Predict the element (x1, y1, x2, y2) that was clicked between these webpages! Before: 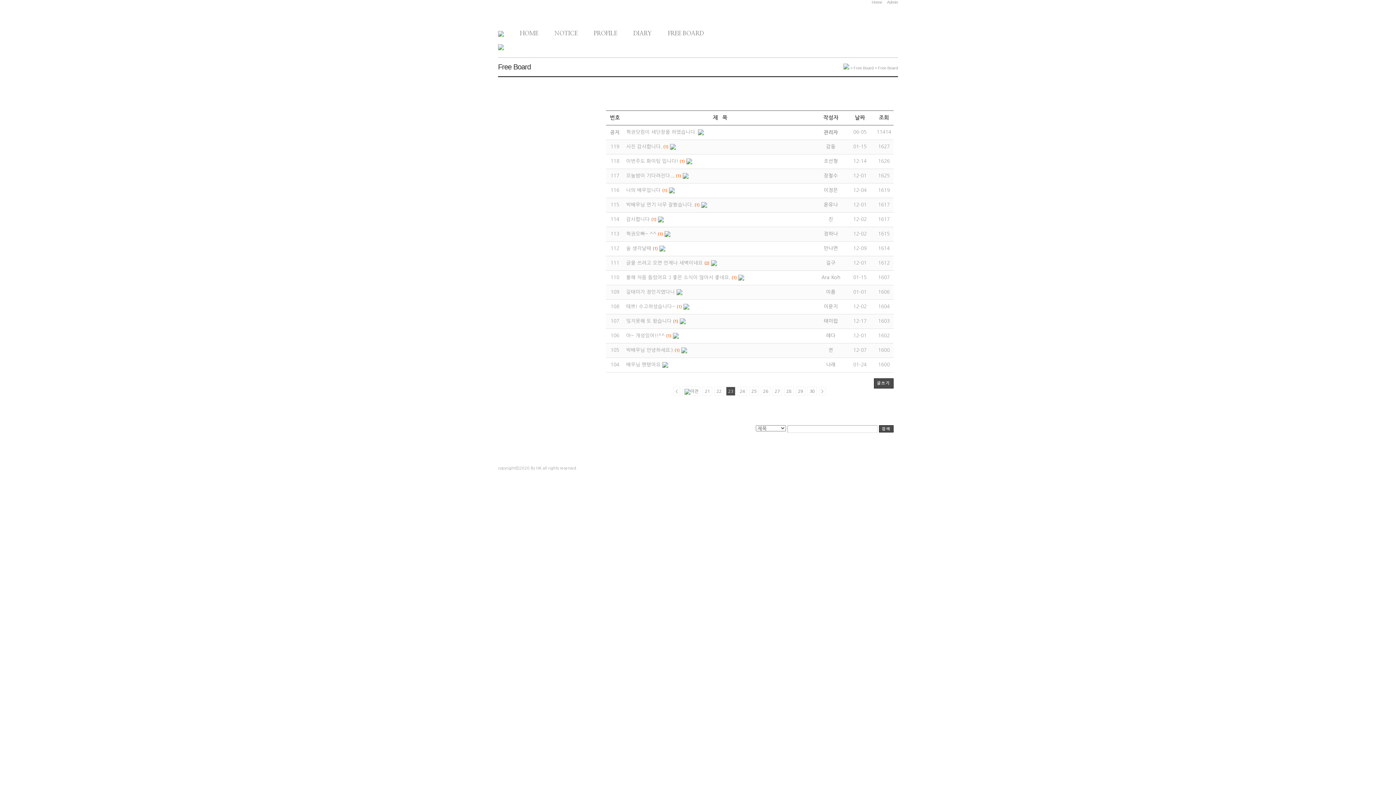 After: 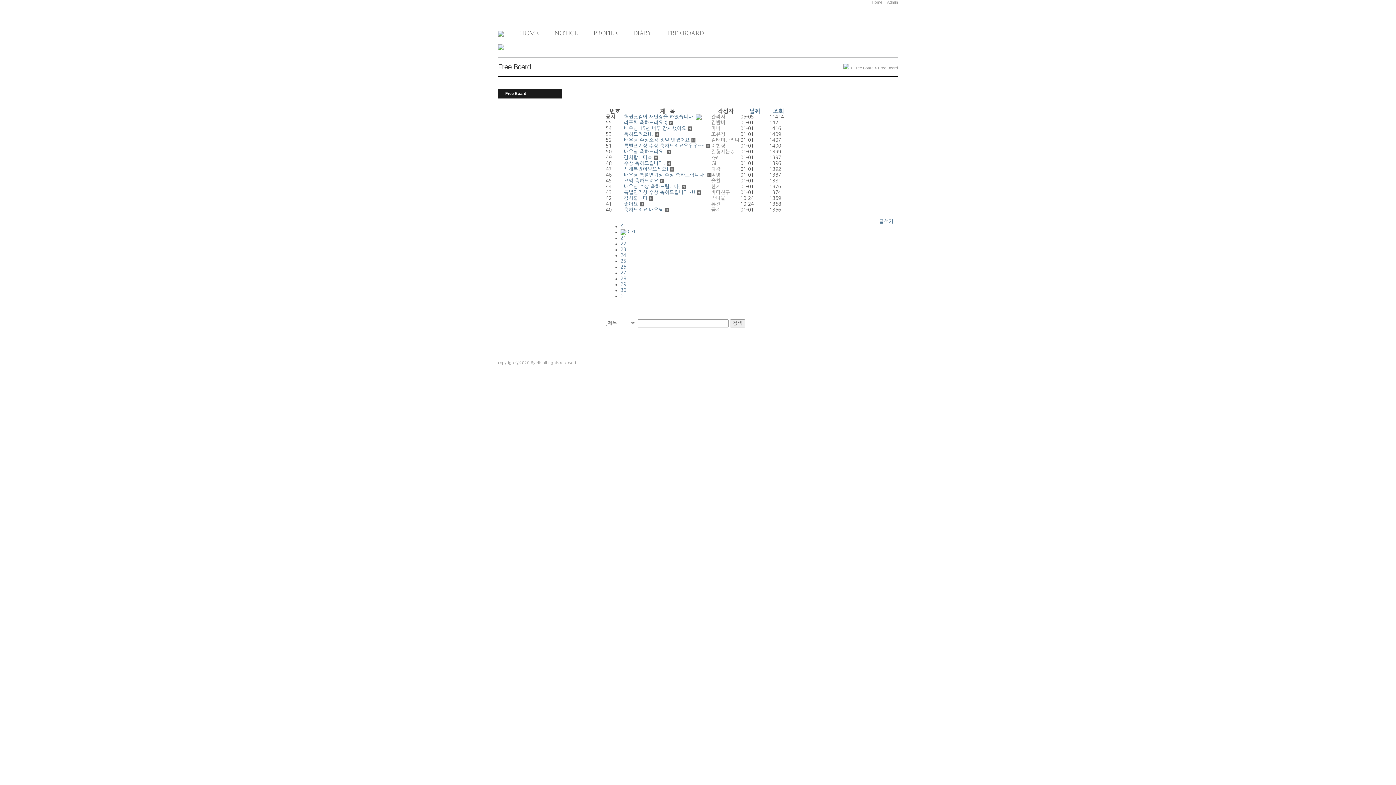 Action: bbox: (774, 389, 780, 393) label: 27